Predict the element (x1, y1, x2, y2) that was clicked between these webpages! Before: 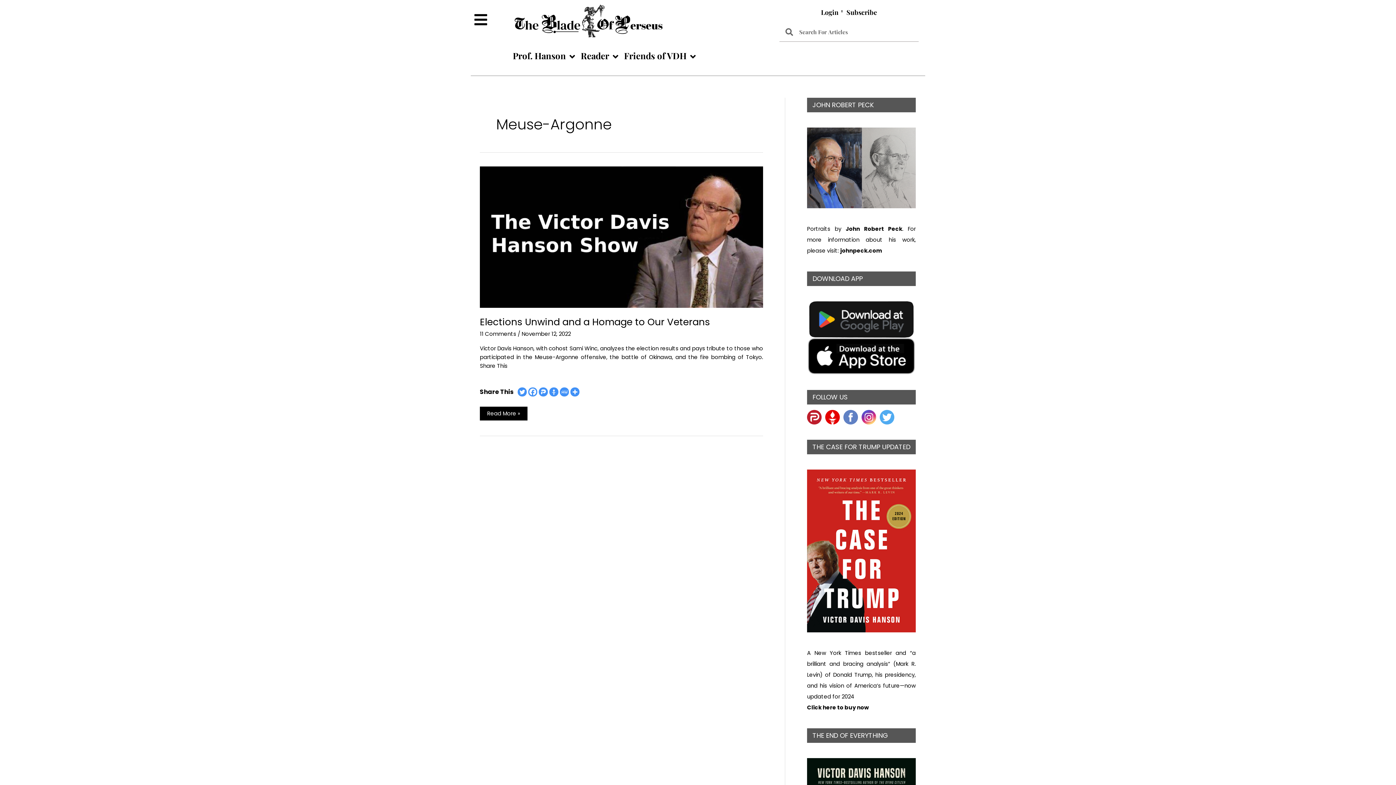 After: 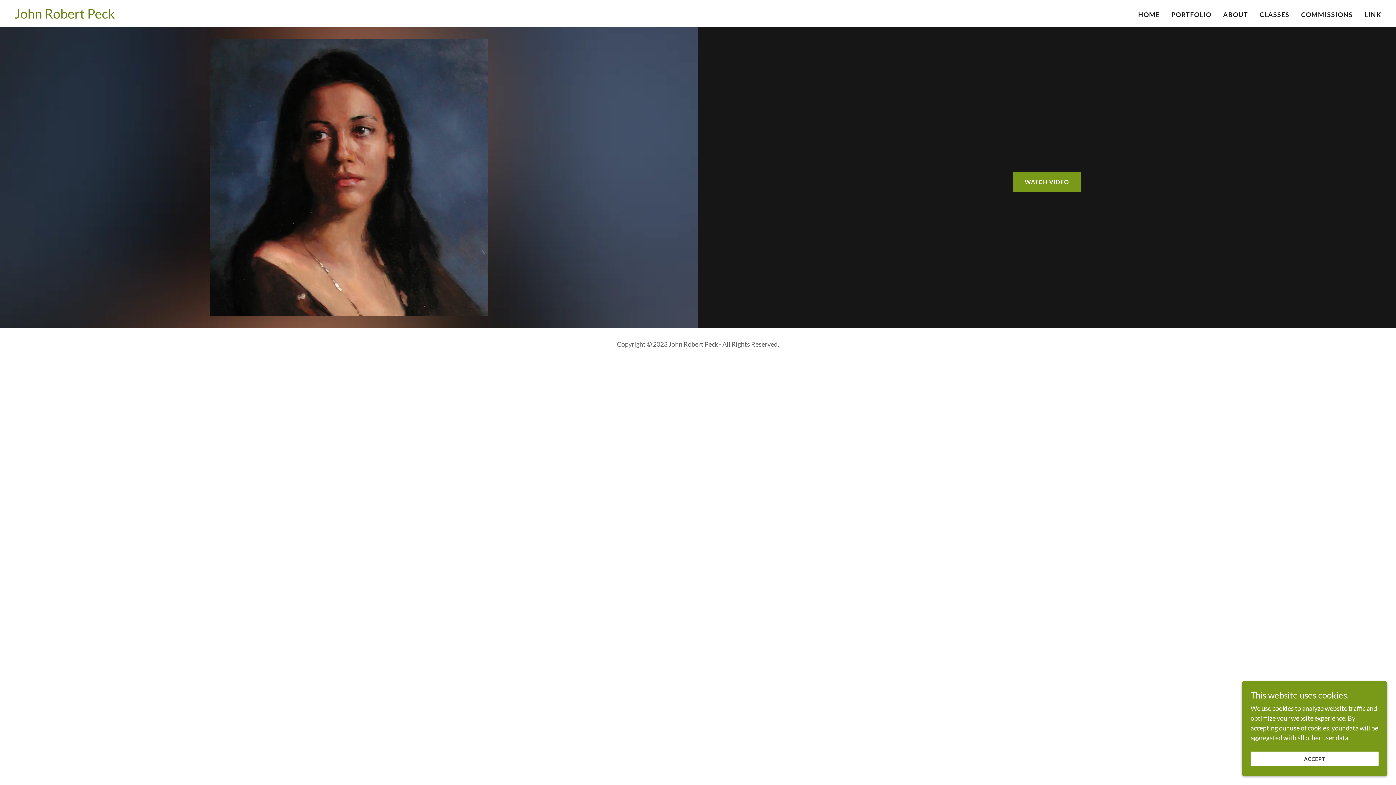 Action: bbox: (840, 247, 882, 254) label: johnpeck.com